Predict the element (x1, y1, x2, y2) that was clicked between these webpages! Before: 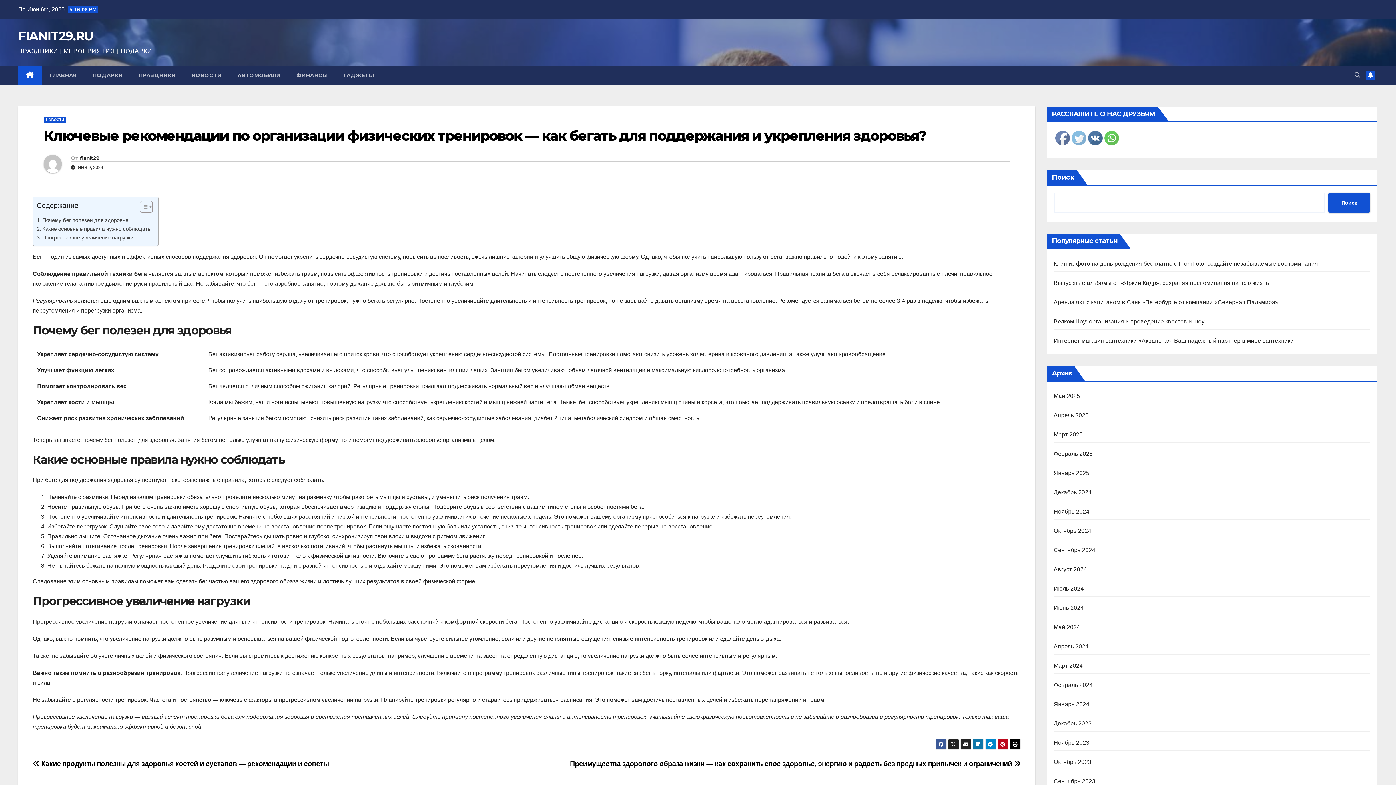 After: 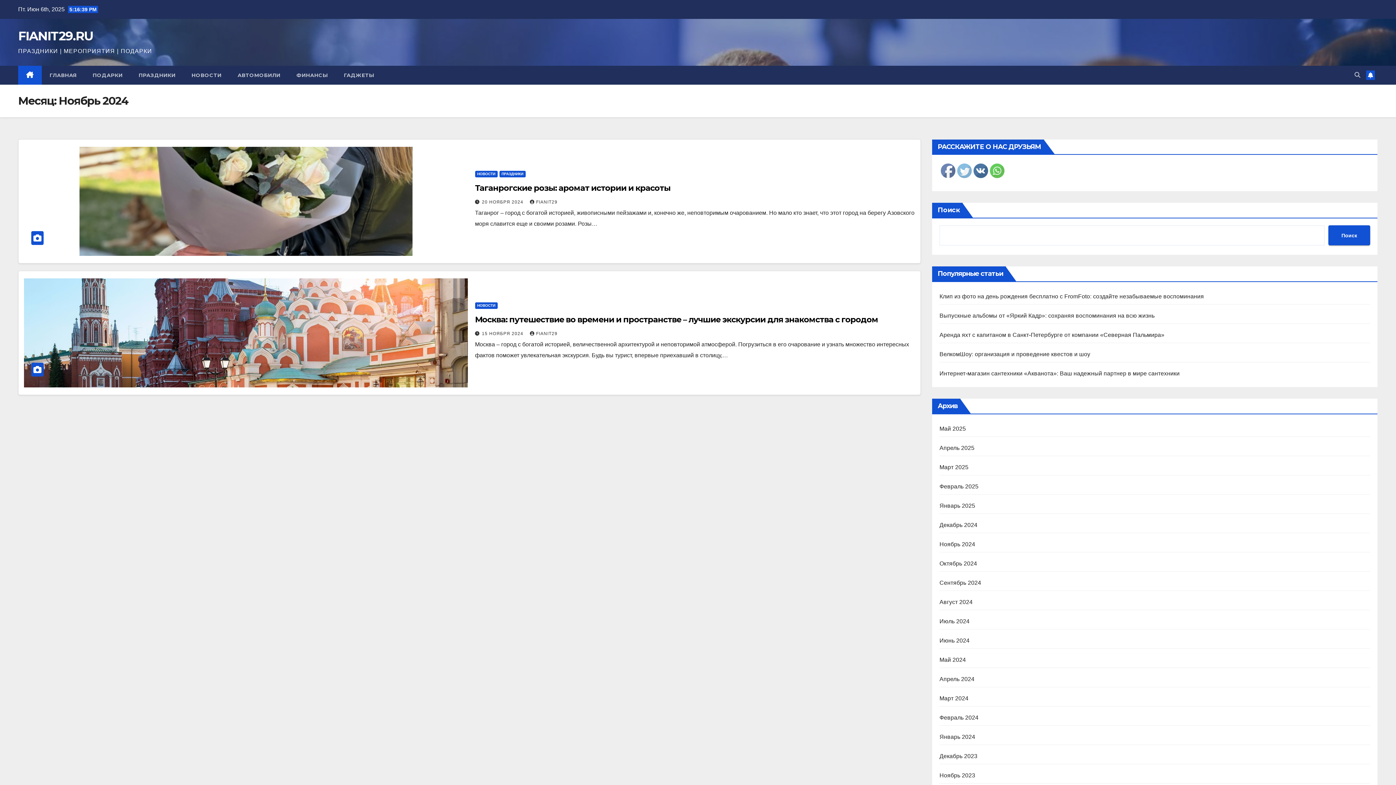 Action: label: Ноябрь 2024 bbox: (1054, 508, 1089, 514)